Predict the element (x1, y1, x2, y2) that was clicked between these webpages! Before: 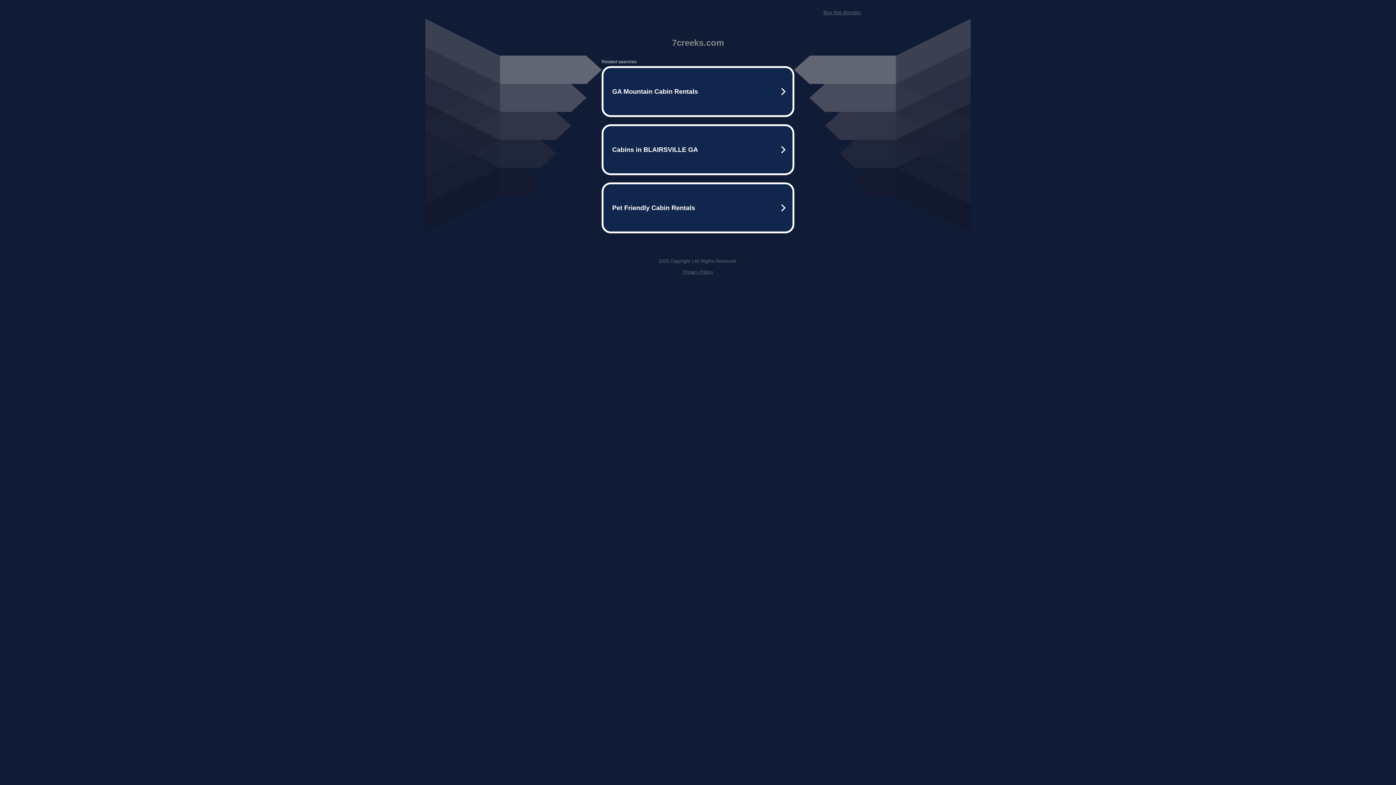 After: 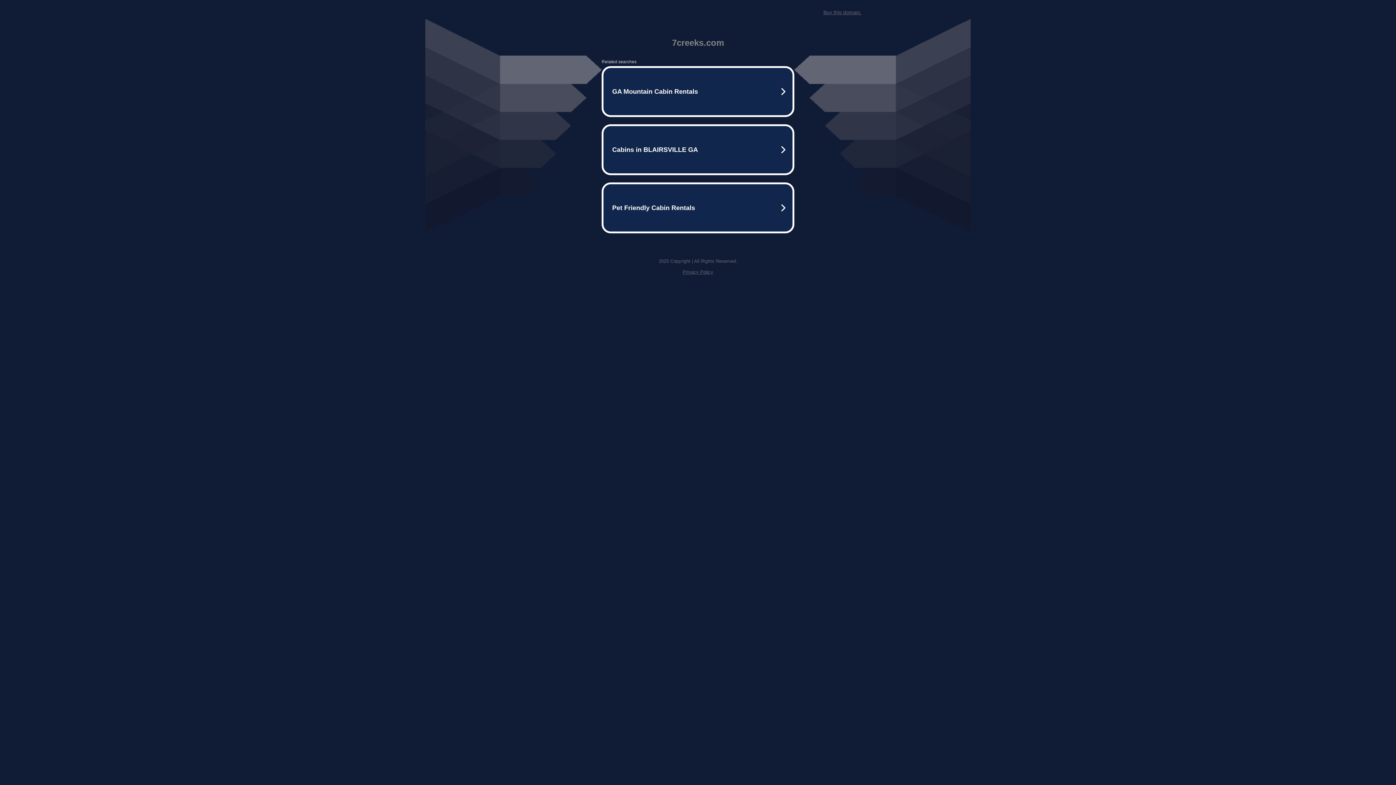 Action: label: Buy this domain. bbox: (823, 9, 861, 15)